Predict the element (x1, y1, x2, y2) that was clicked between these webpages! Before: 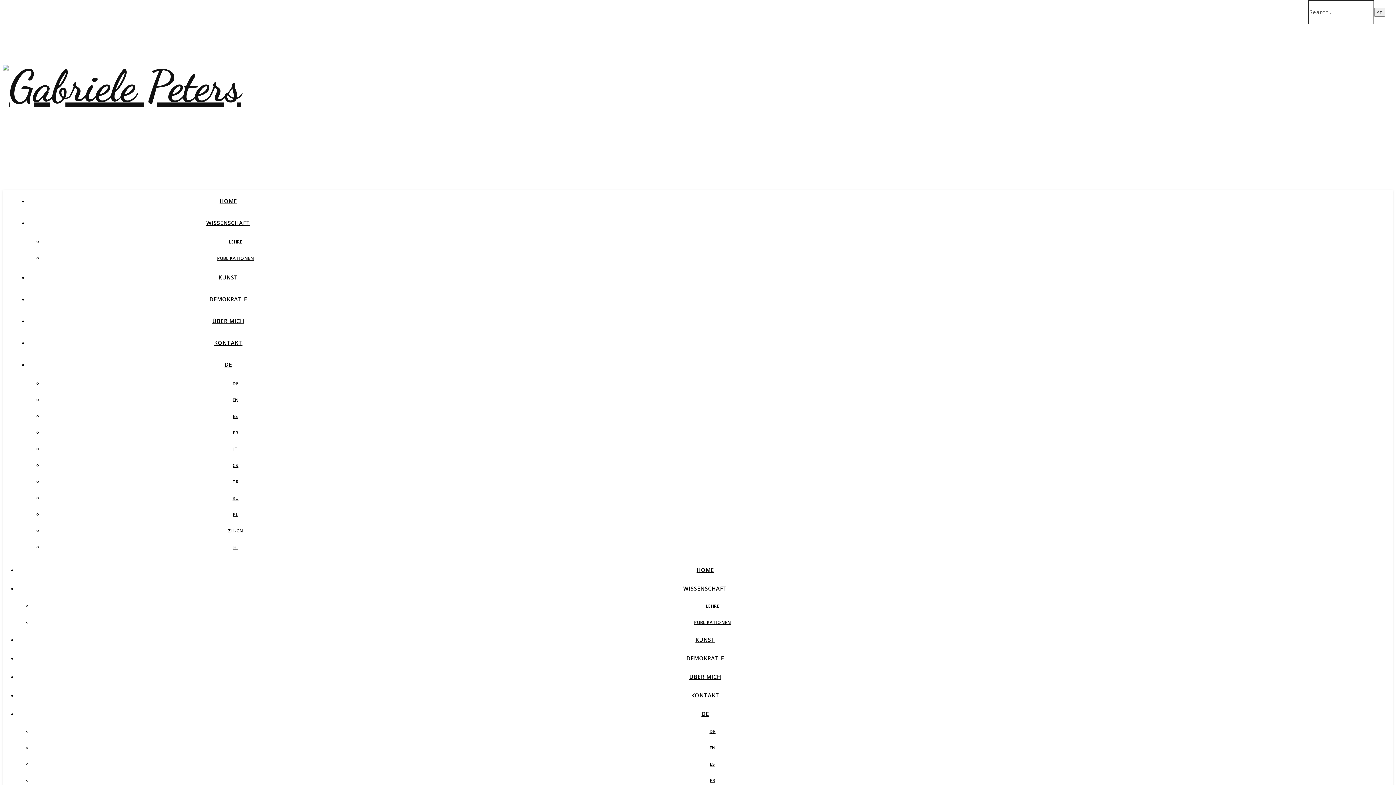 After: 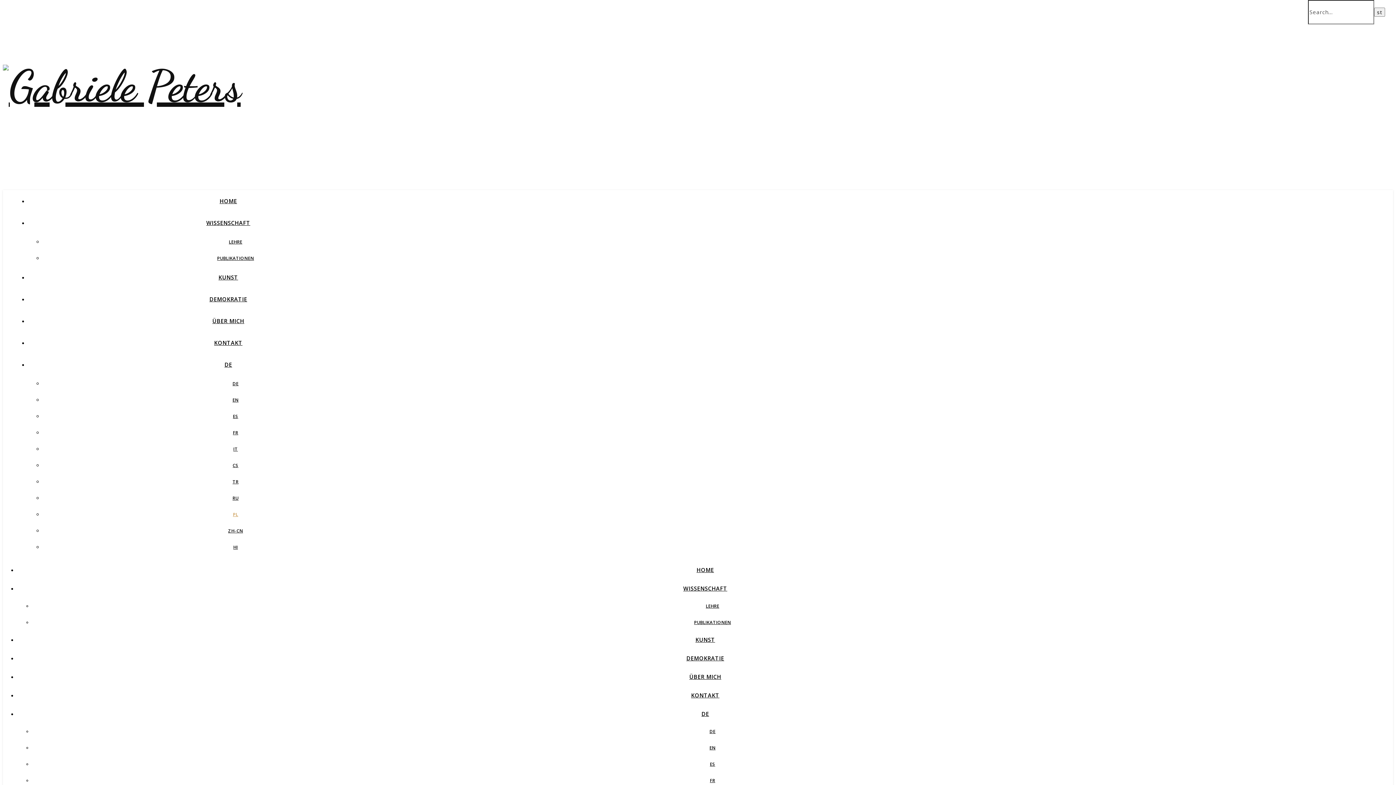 Action: bbox: (232, 511, 238, 517) label: PL